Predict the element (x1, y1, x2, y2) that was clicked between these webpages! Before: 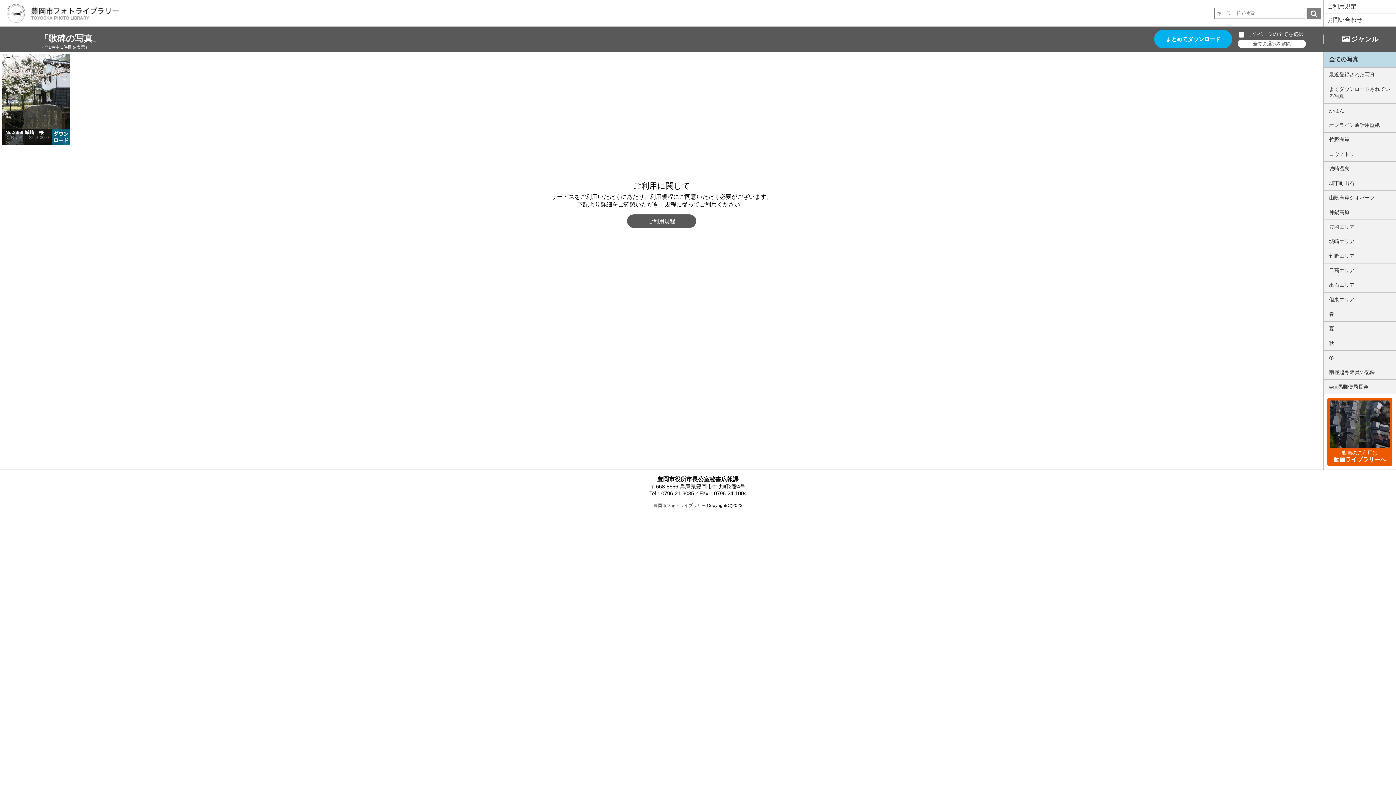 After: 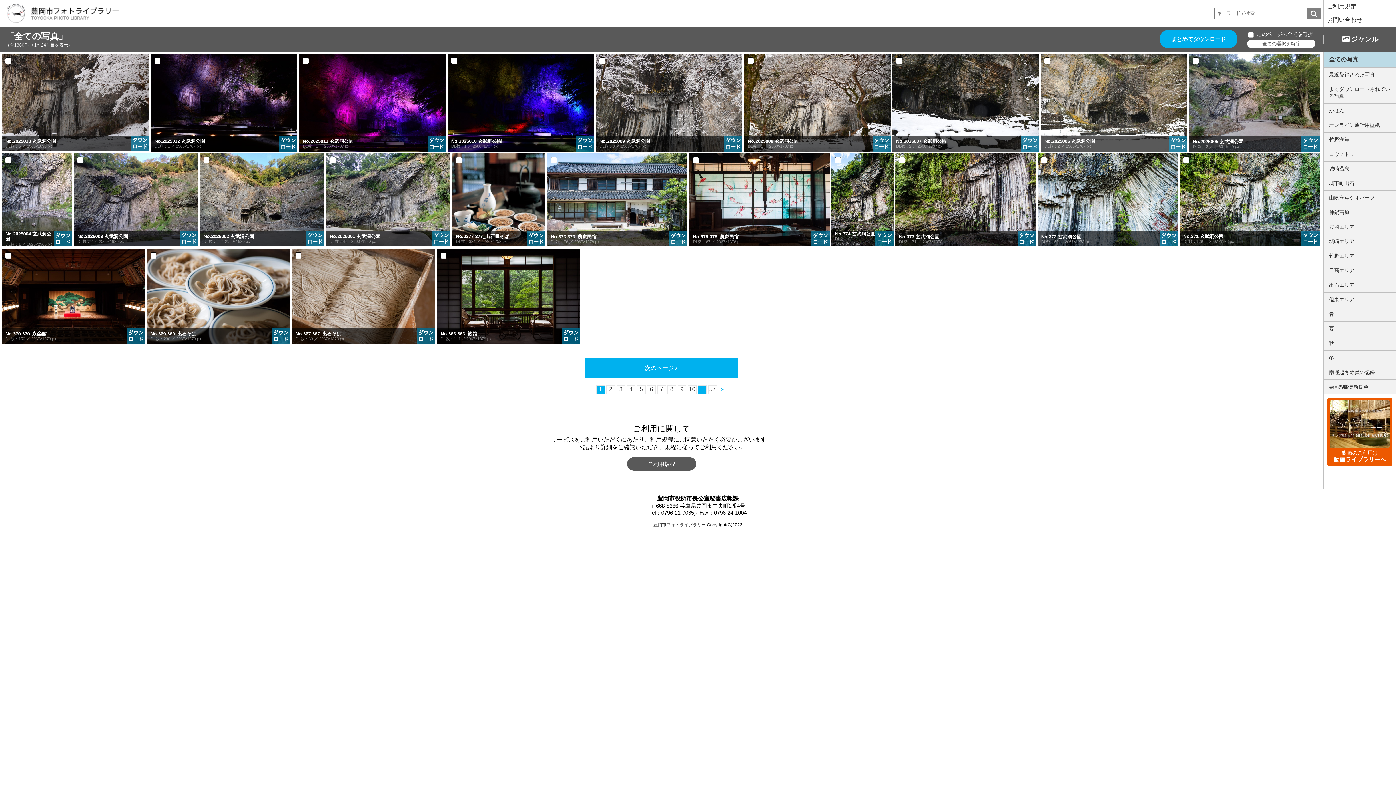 Action: bbox: (653, 503, 706, 508) label: 豊岡市フォトライブラリー